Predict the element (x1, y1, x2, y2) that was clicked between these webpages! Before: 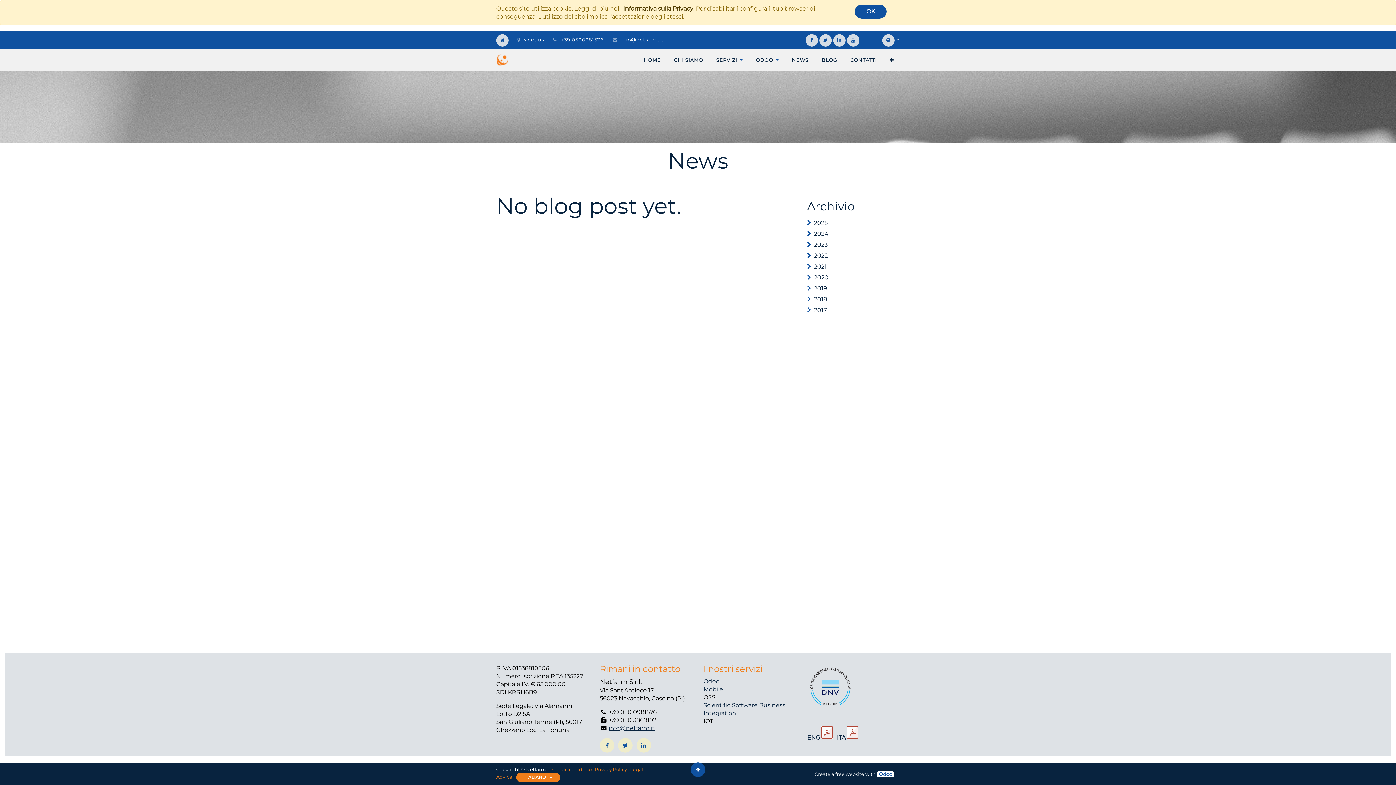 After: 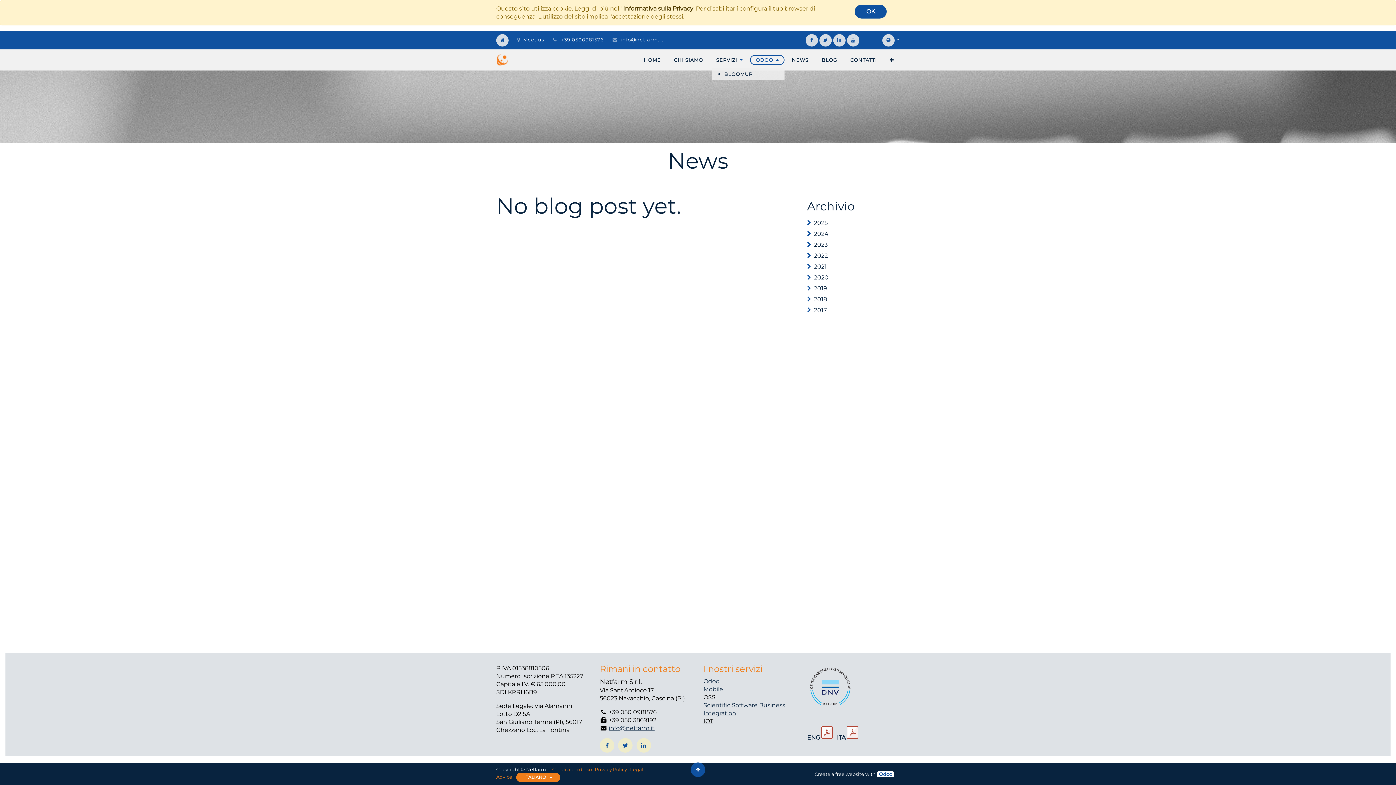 Action: bbox: (750, 54, 784, 65) label: ODOO 